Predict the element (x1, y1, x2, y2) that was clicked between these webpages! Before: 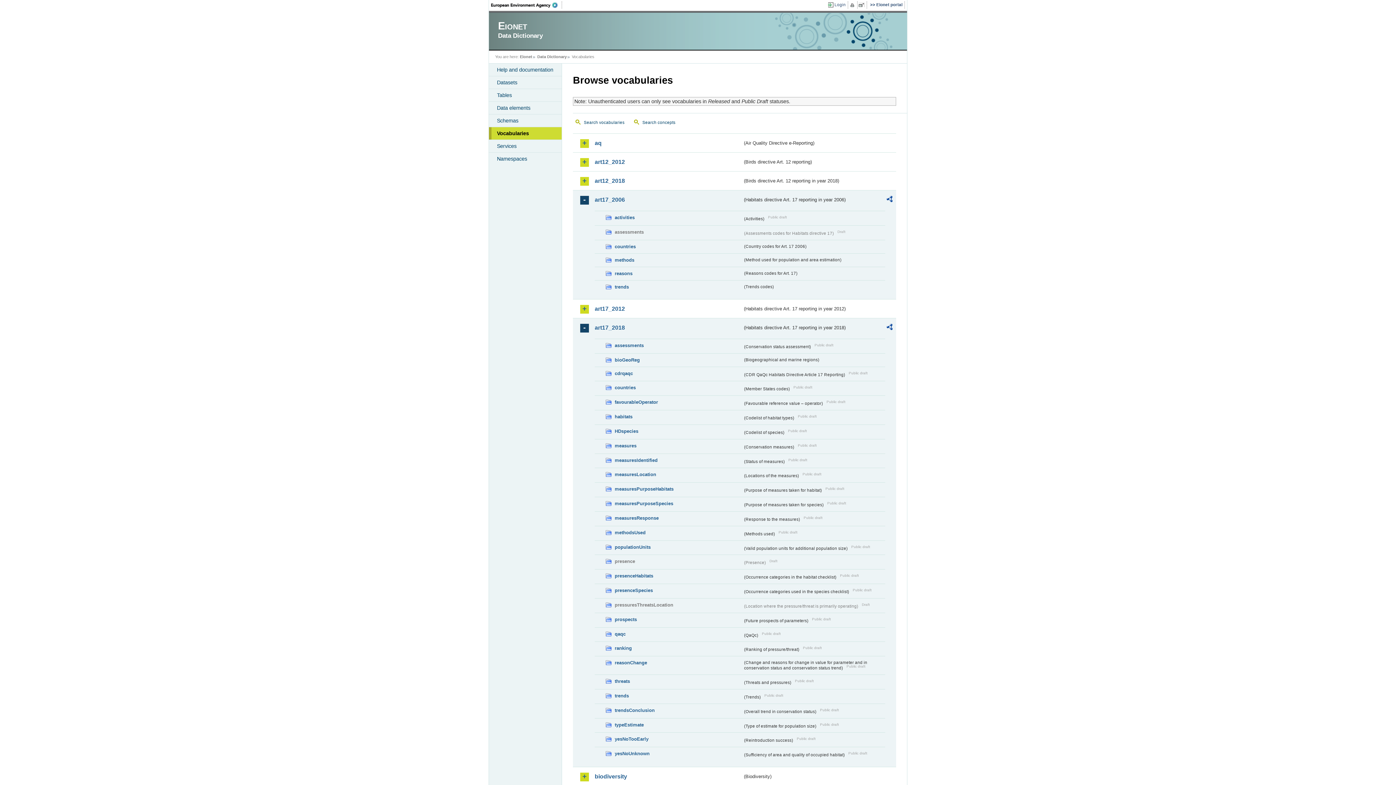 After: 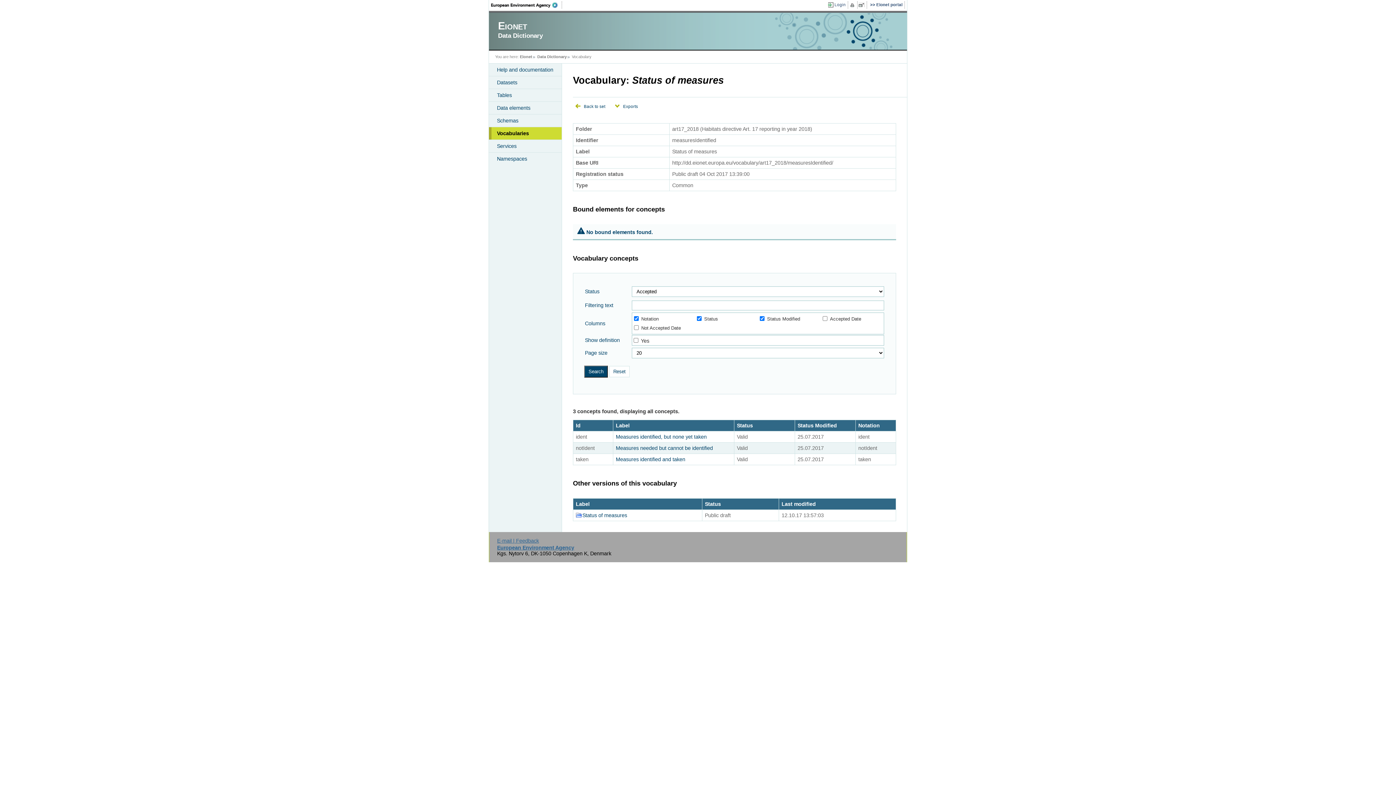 Action: label: measuresIdentified bbox: (605, 456, 742, 464)